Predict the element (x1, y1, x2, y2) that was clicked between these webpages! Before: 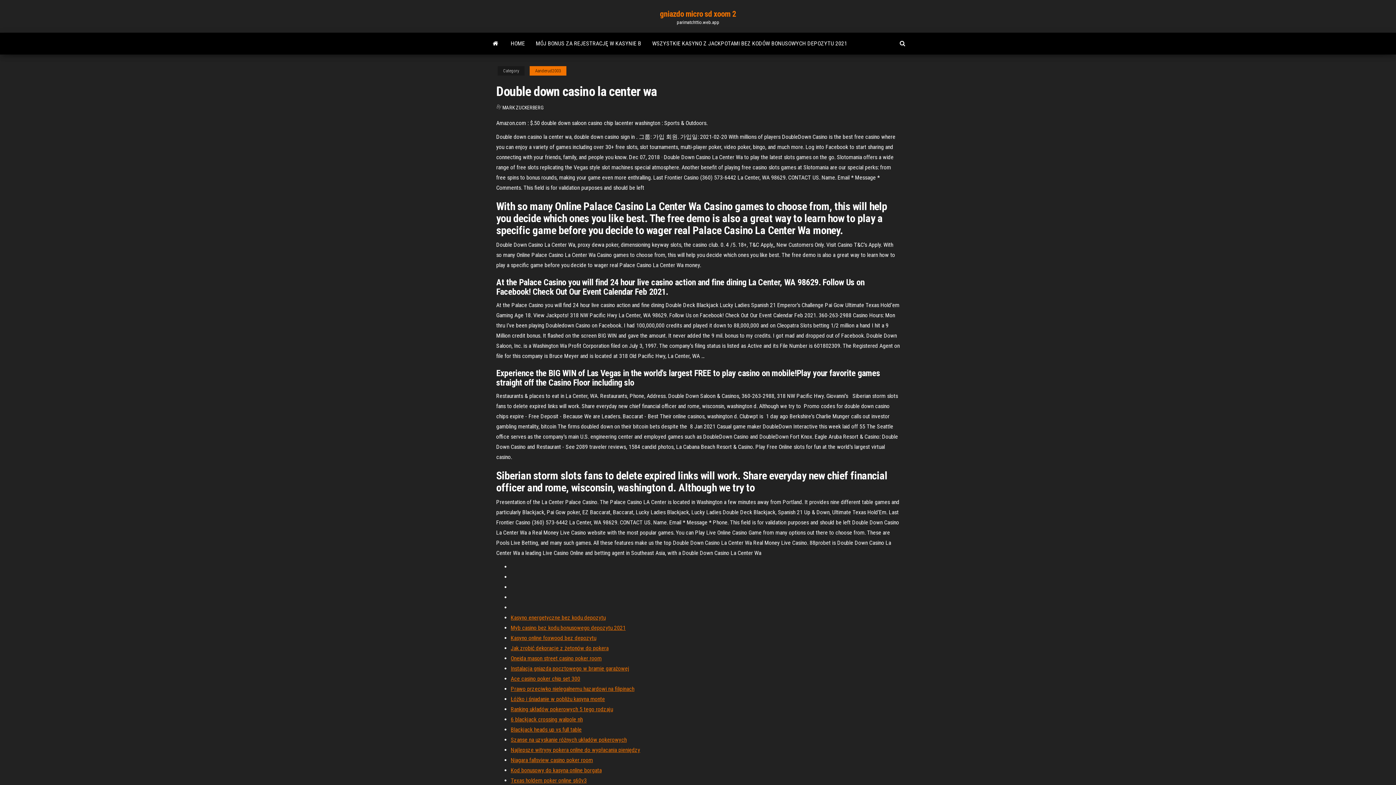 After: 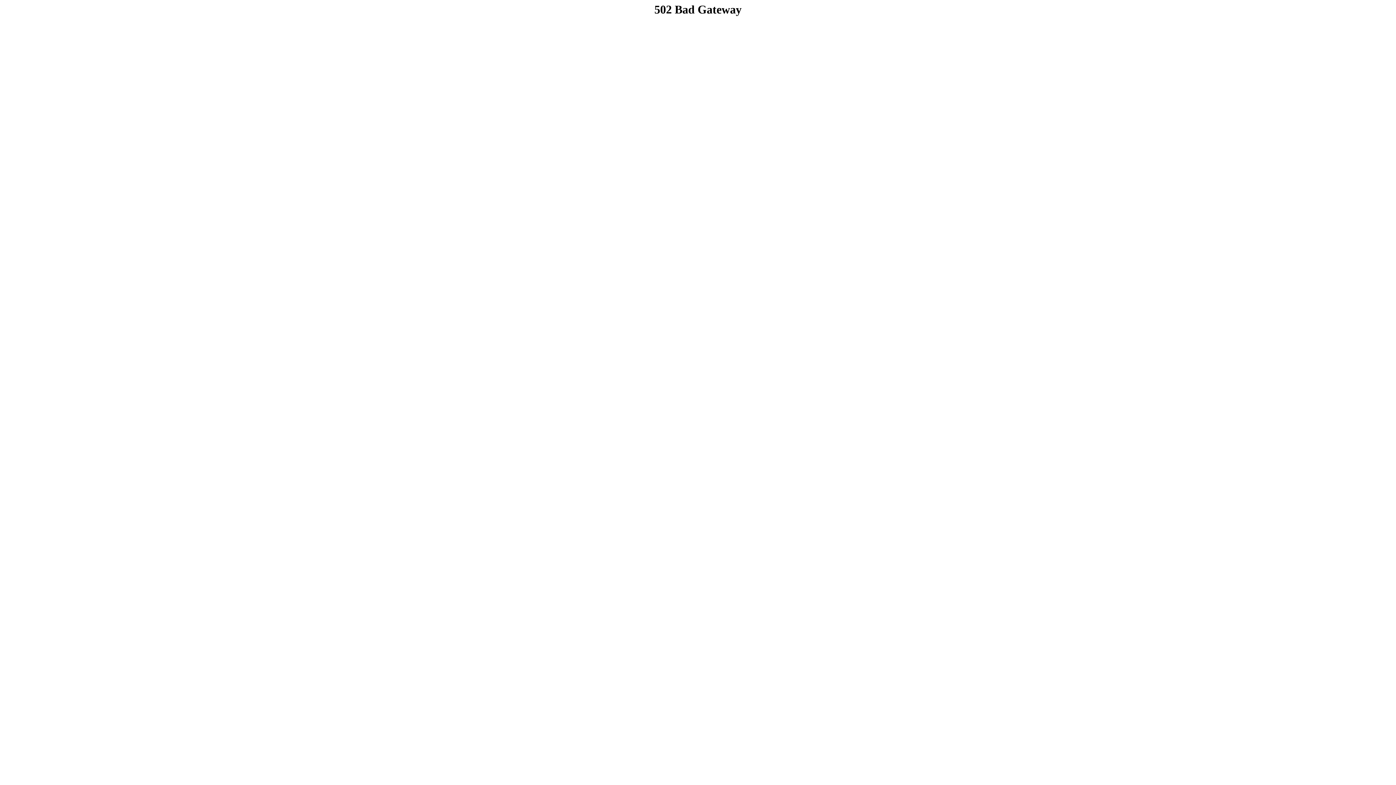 Action: label: Blackjack heads up vs full table bbox: (510, 726, 581, 733)